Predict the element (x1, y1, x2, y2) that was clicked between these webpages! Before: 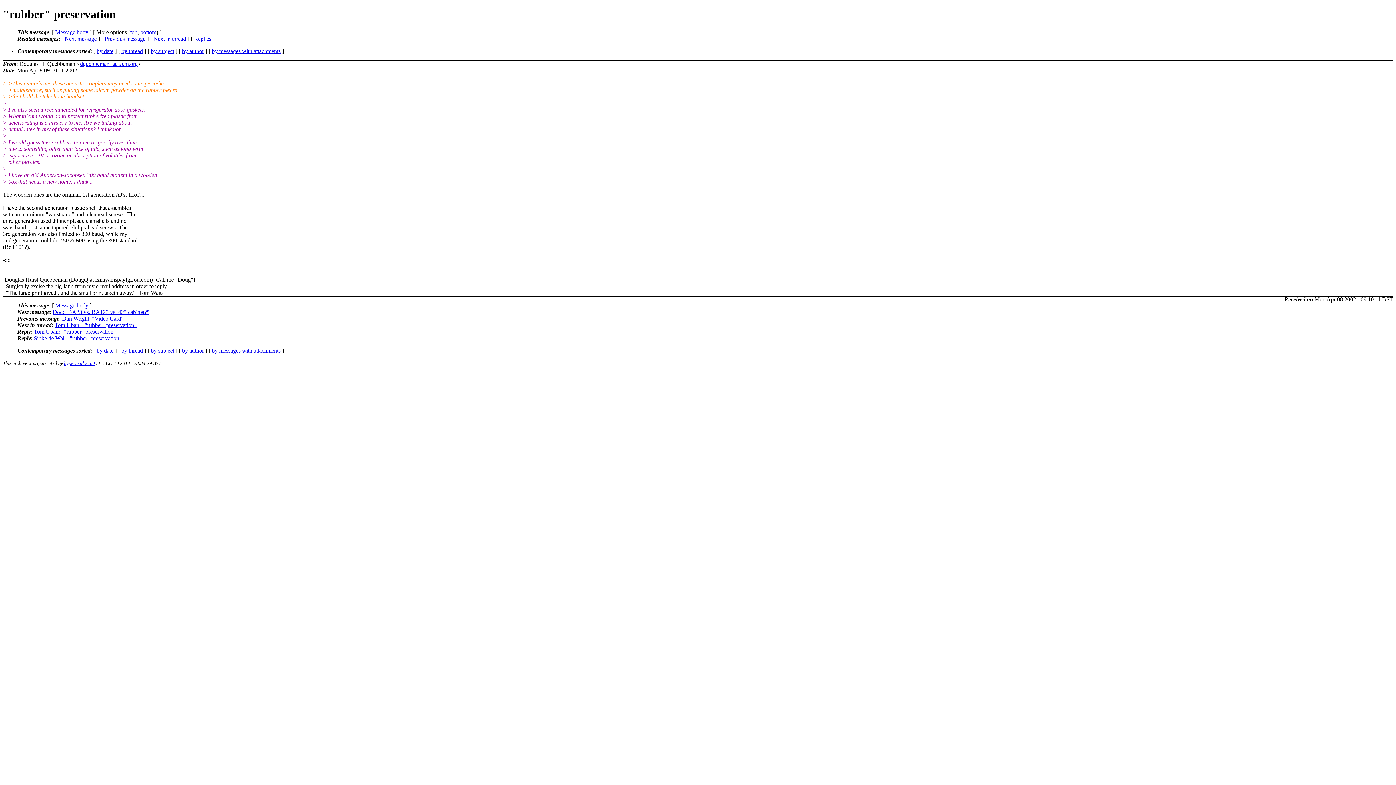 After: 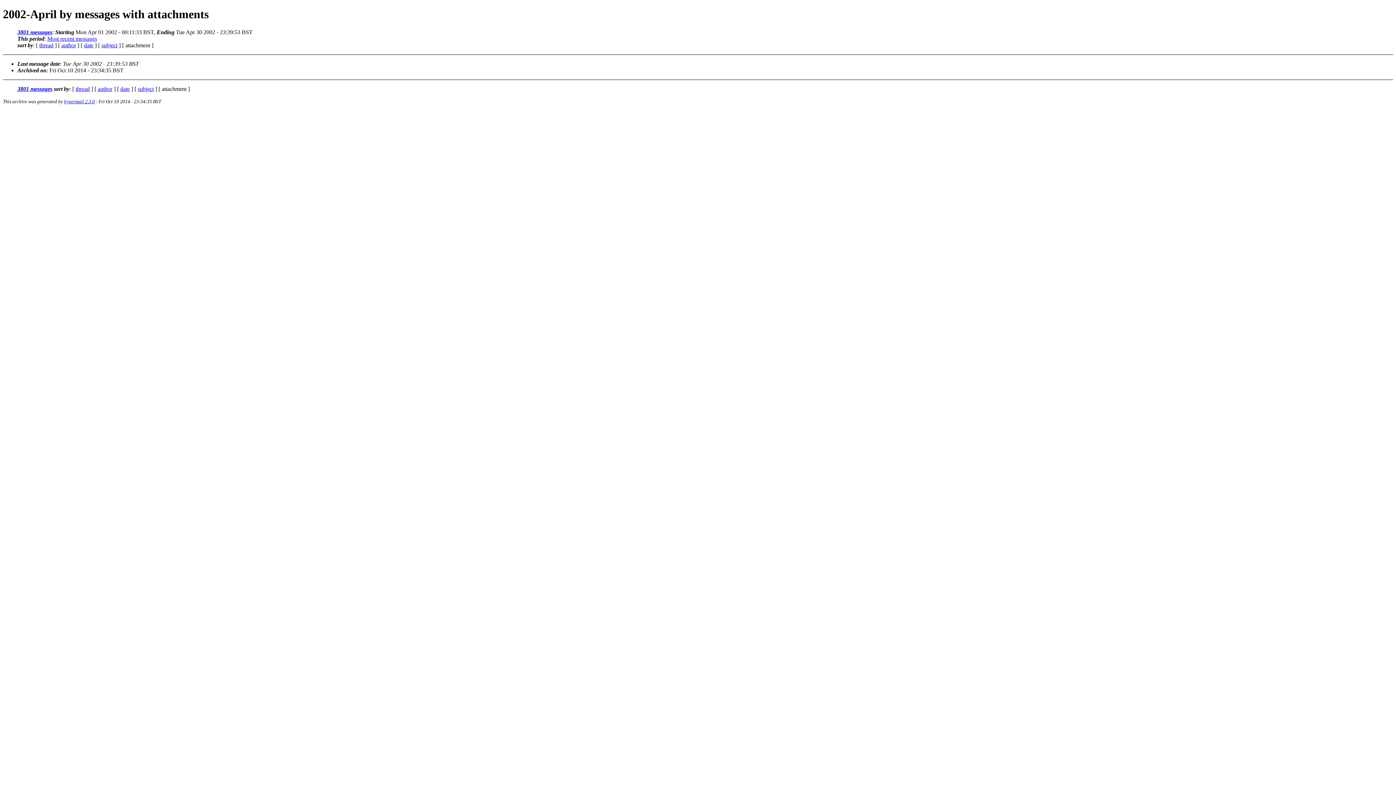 Action: bbox: (212, 47, 280, 54) label: by messages with attachments